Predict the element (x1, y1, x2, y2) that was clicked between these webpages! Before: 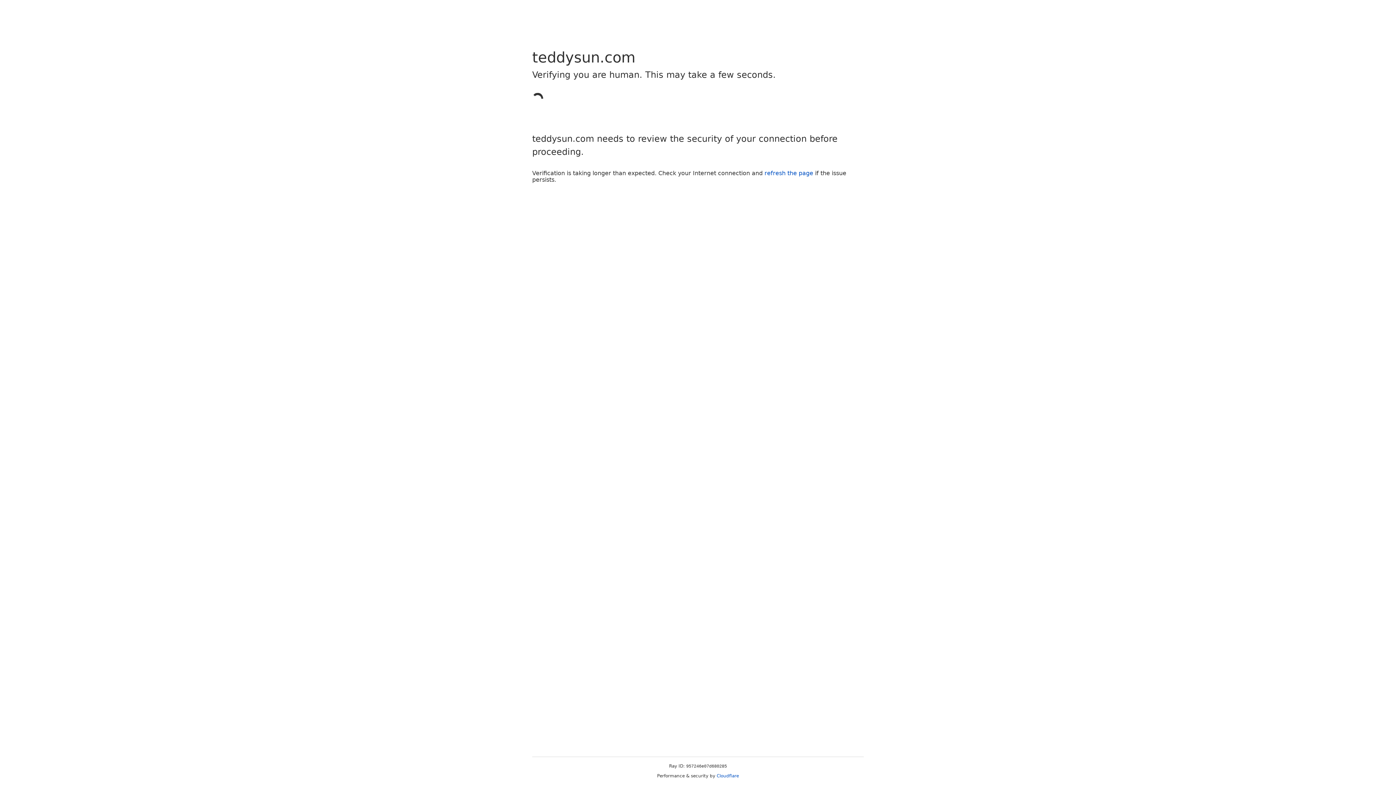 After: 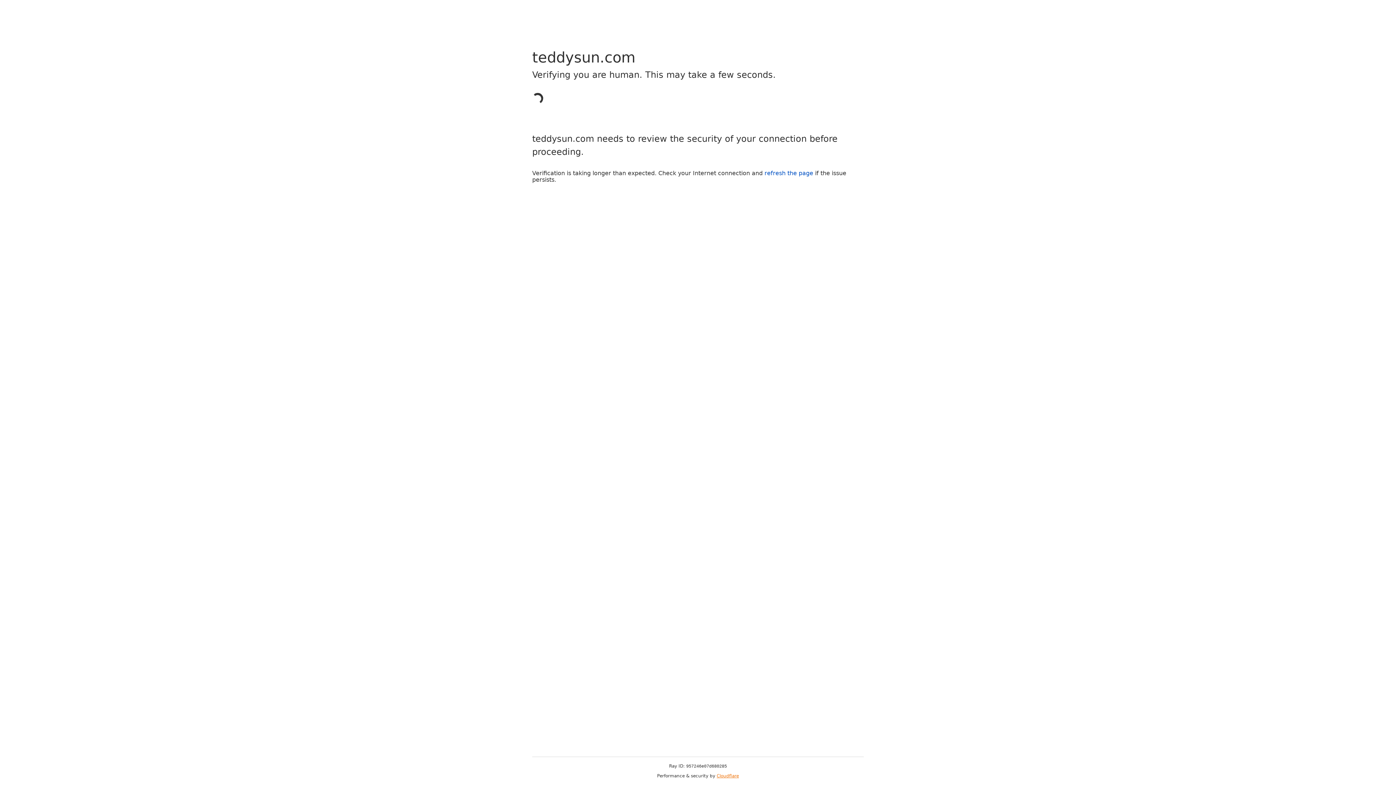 Action: bbox: (716, 773, 739, 778) label: Cloudflare